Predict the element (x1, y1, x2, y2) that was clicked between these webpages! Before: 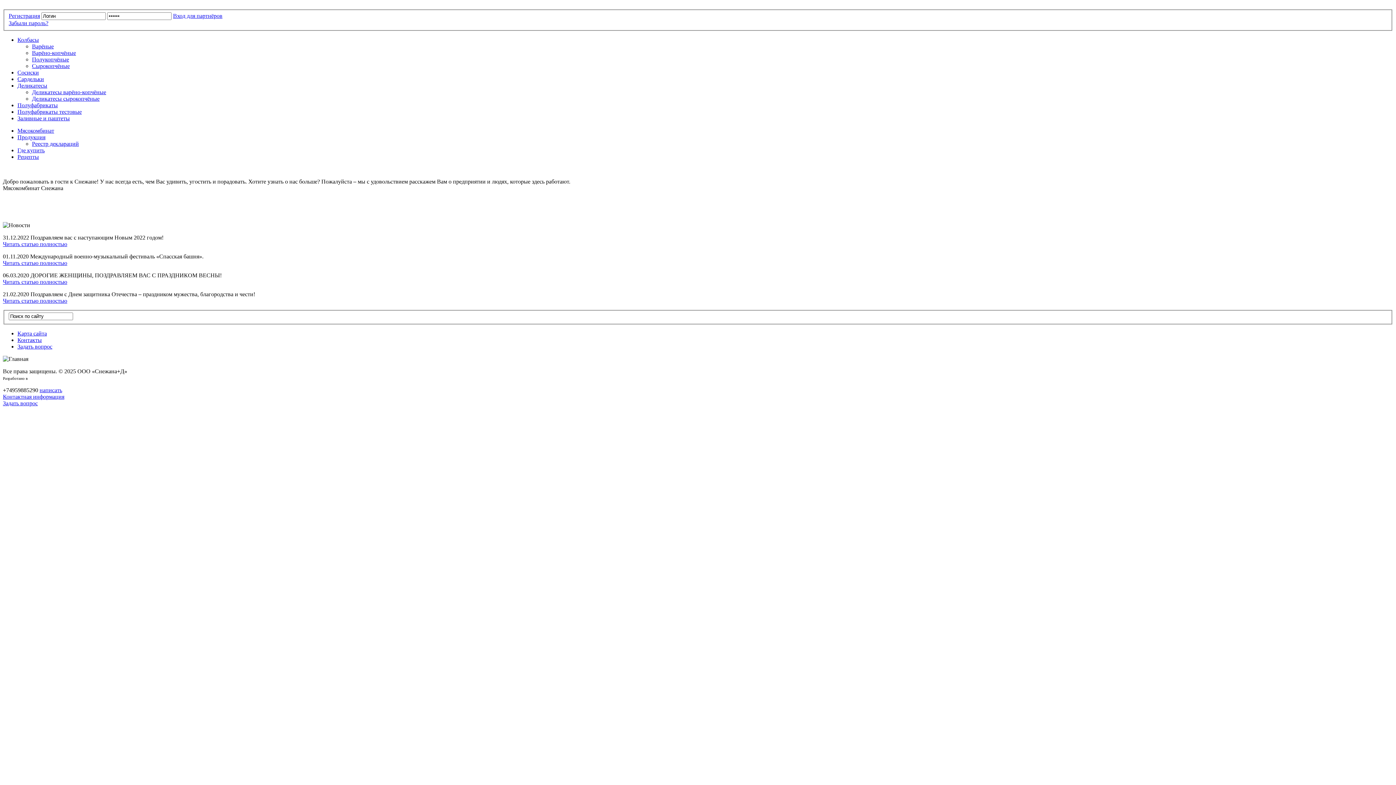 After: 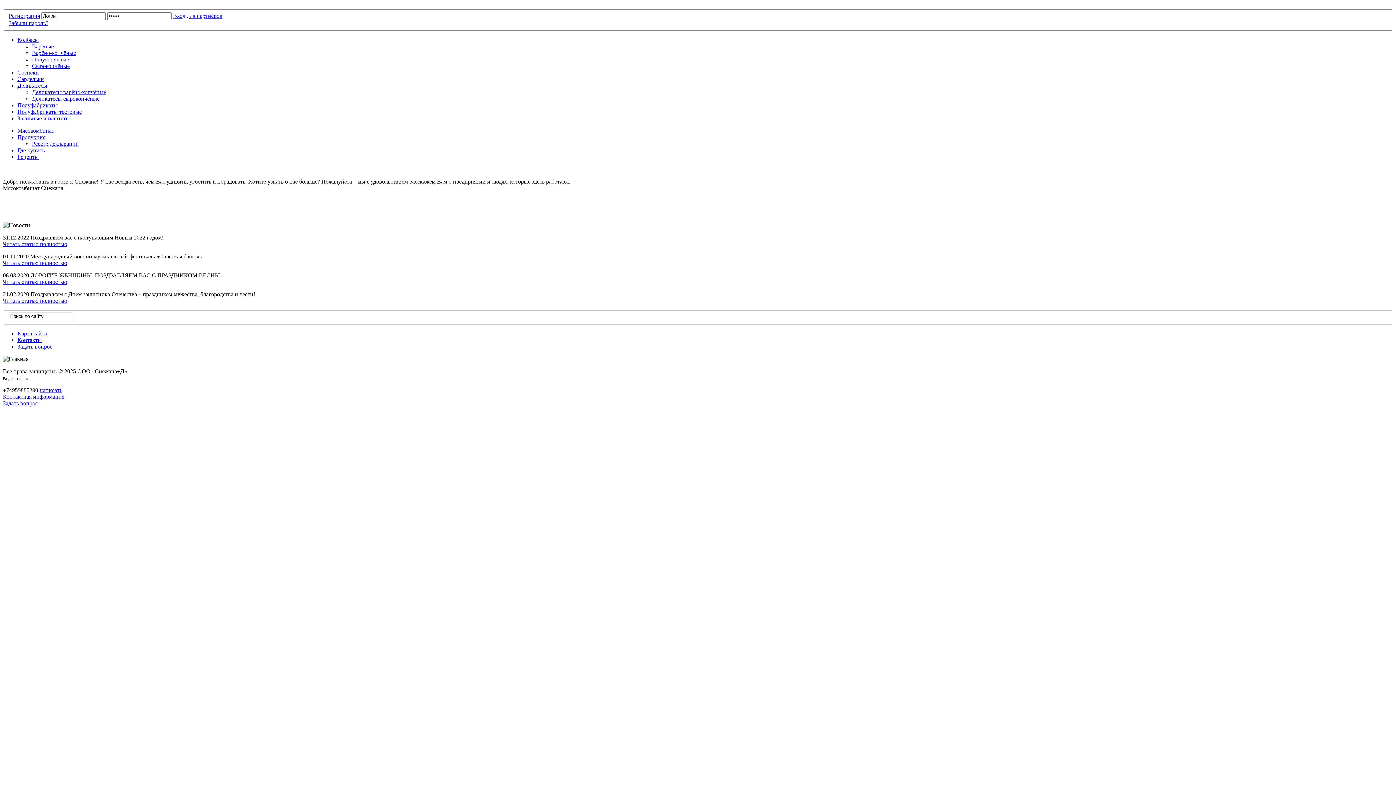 Action: label: брендинговом агентстве Shemanoff bbox: (28, 376, 91, 380)